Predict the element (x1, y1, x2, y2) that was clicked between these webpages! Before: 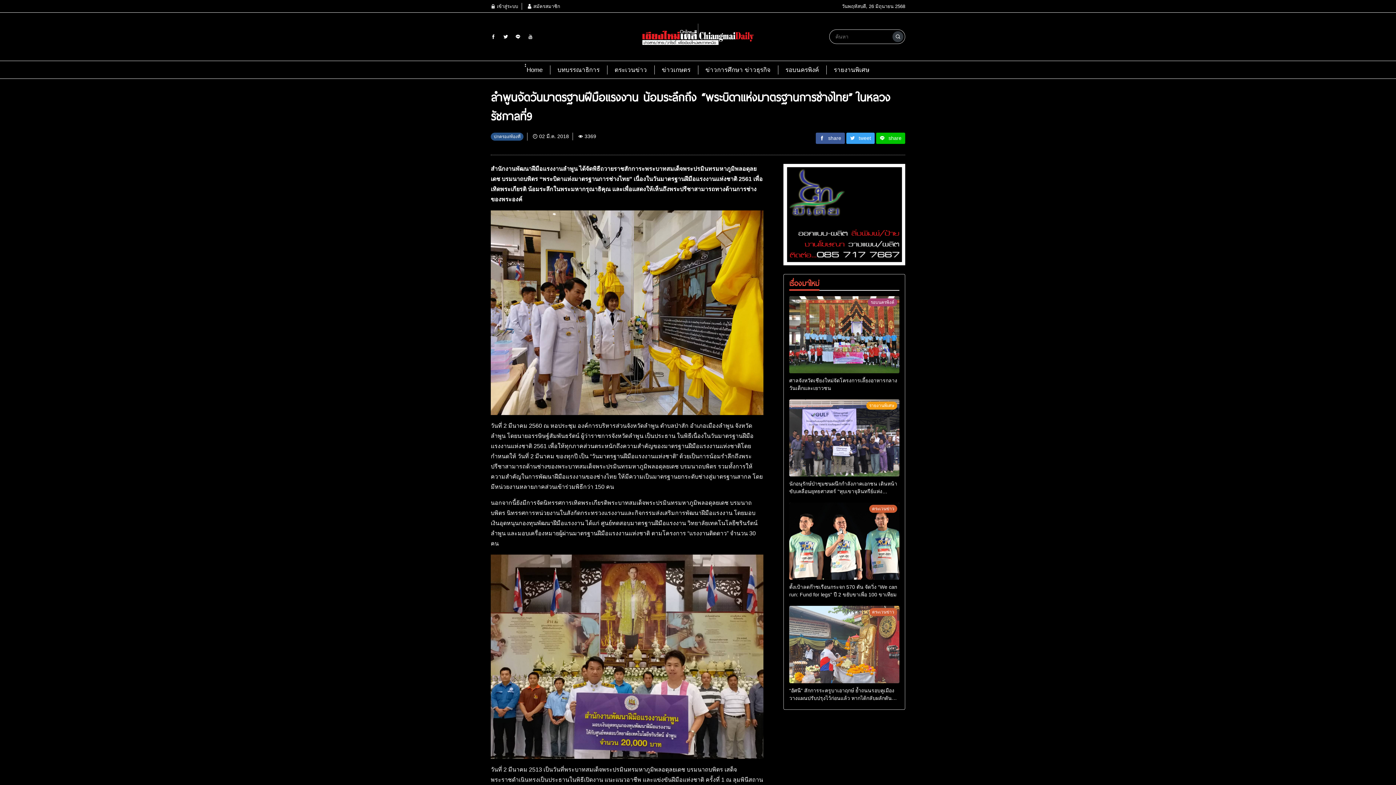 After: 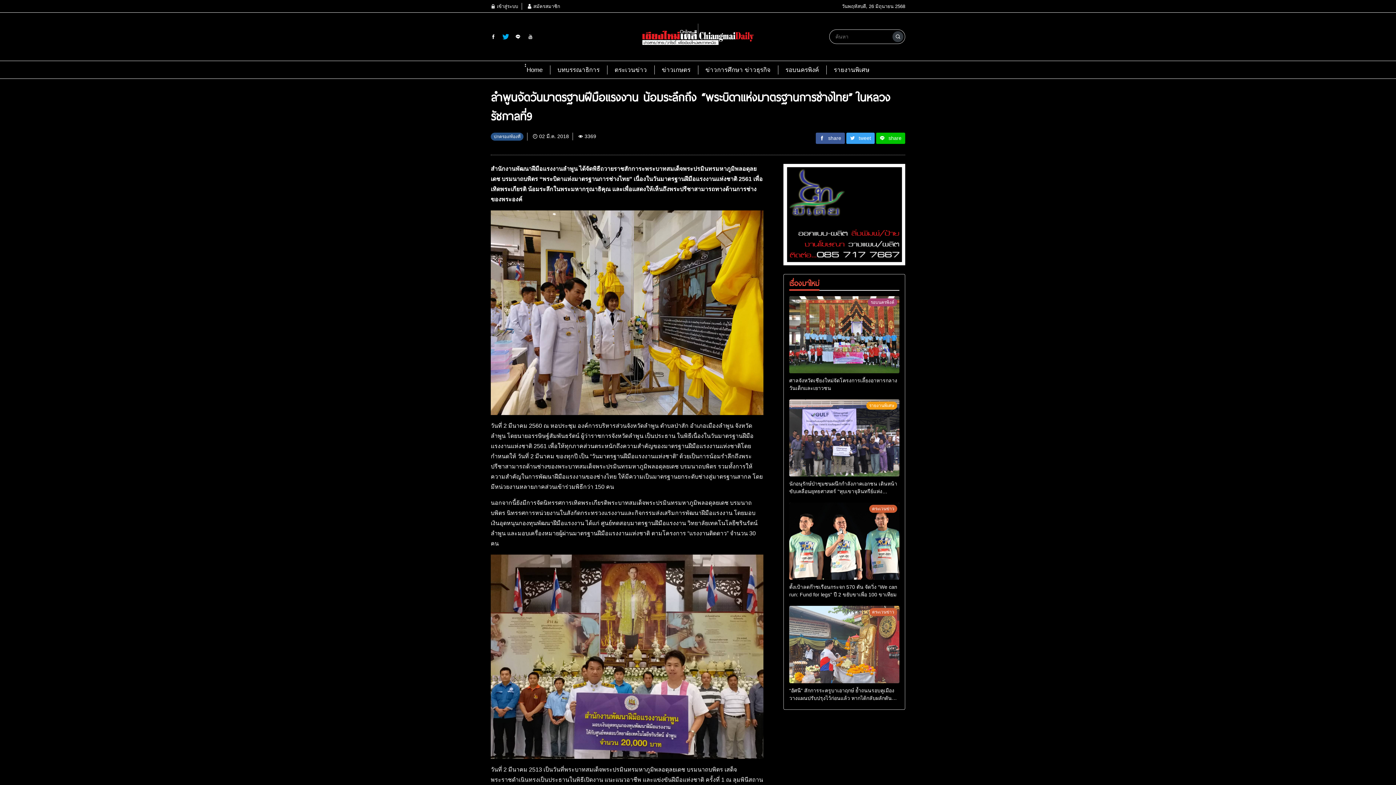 Action: bbox: (499, 32, 512, 40)